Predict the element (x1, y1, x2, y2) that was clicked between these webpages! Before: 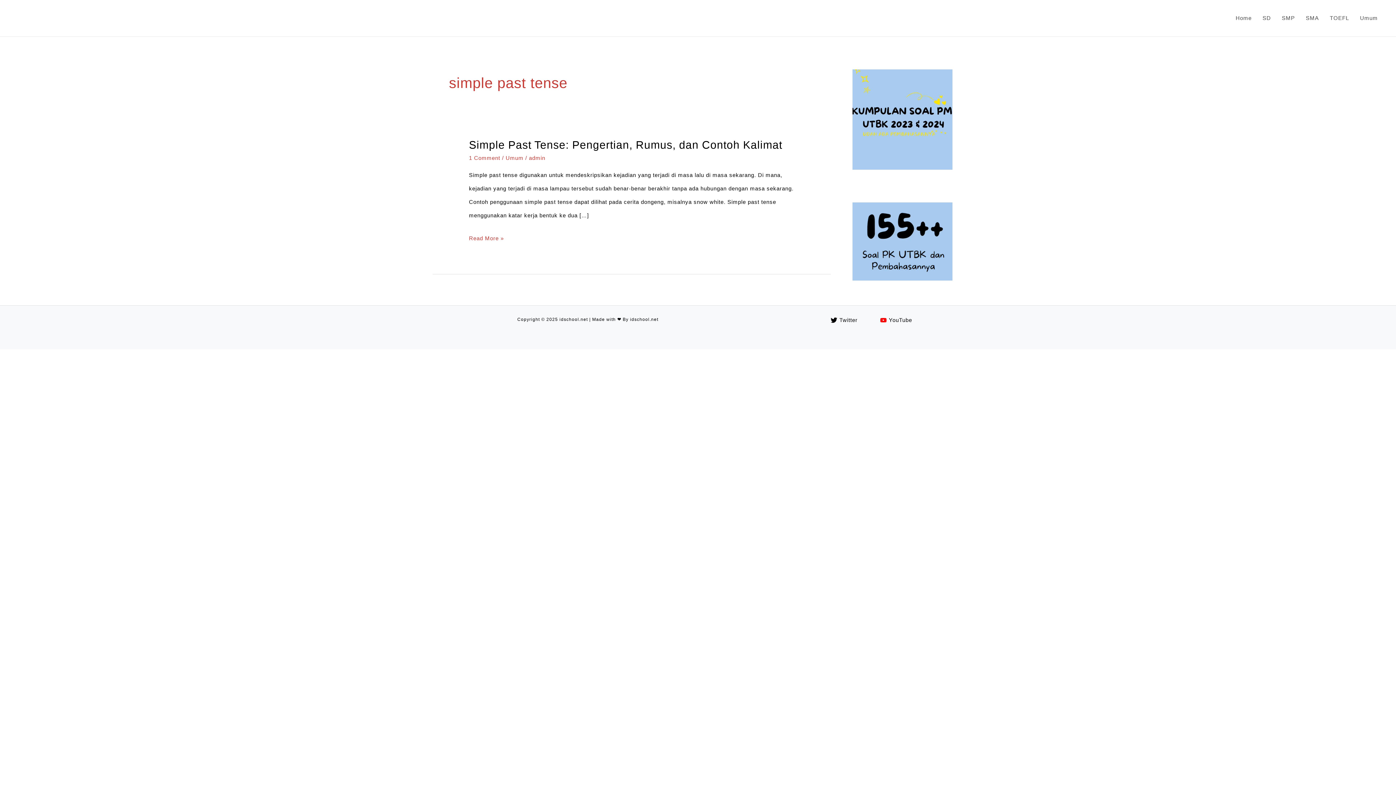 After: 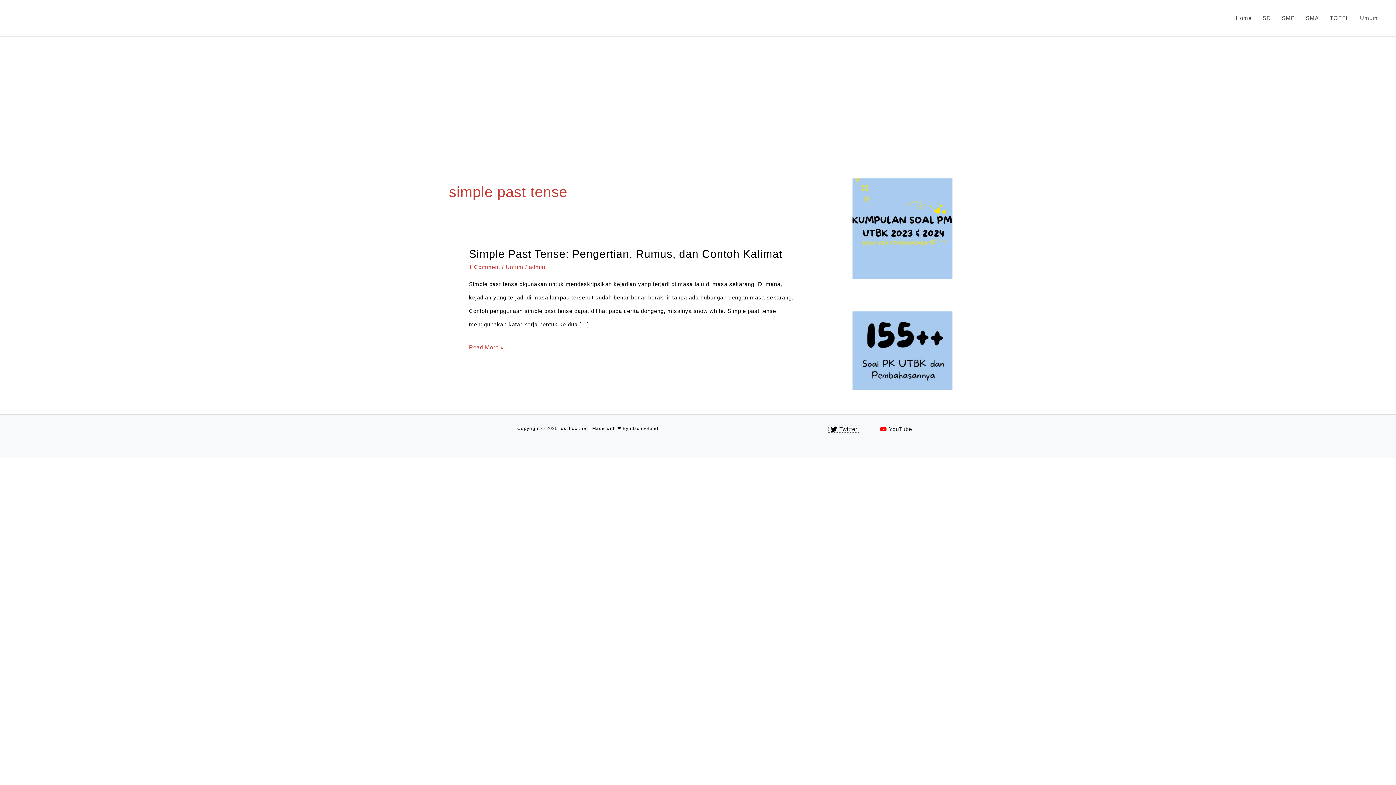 Action: bbox: (828, 317, 860, 323) label: Twitter